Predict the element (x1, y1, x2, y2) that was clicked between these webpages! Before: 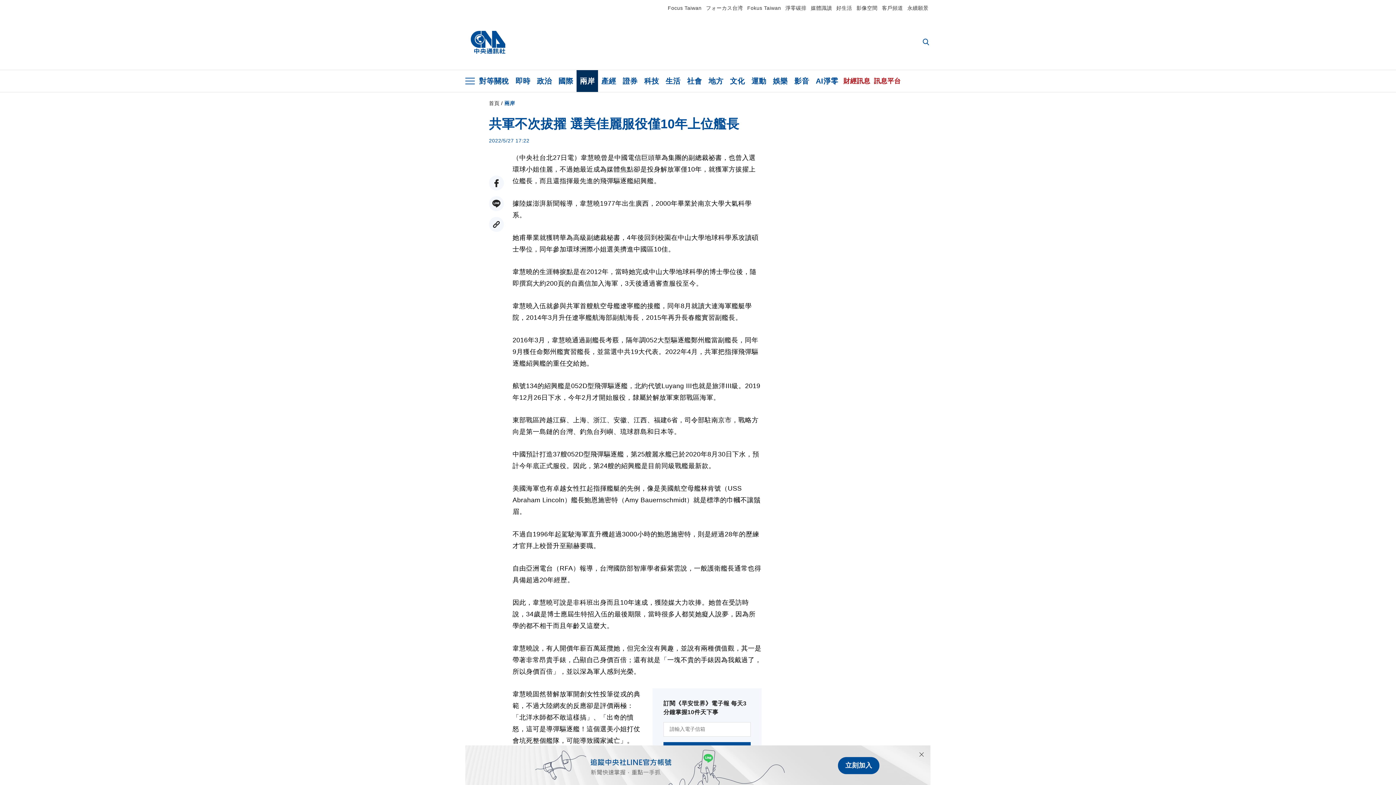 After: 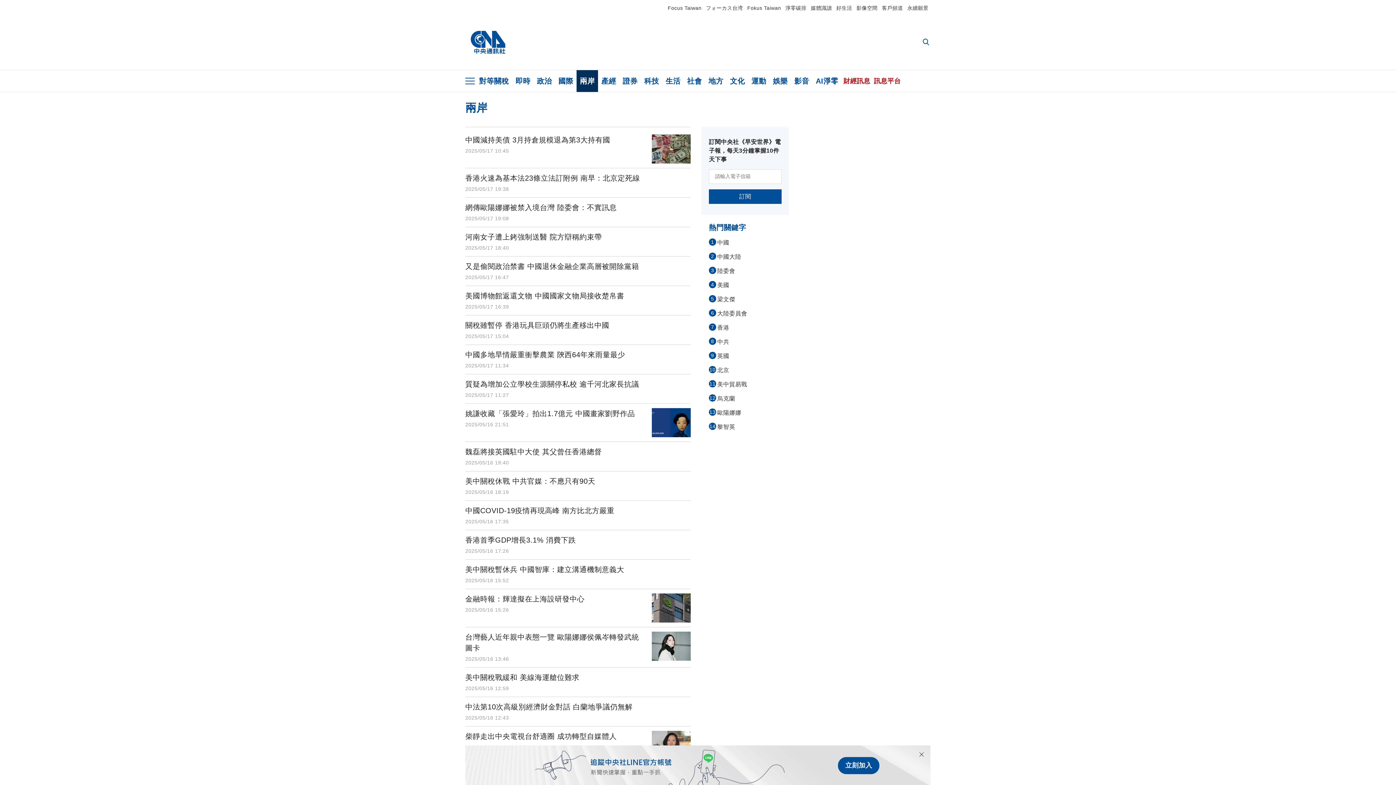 Action: bbox: (504, 100, 515, 106) label: 兩岸